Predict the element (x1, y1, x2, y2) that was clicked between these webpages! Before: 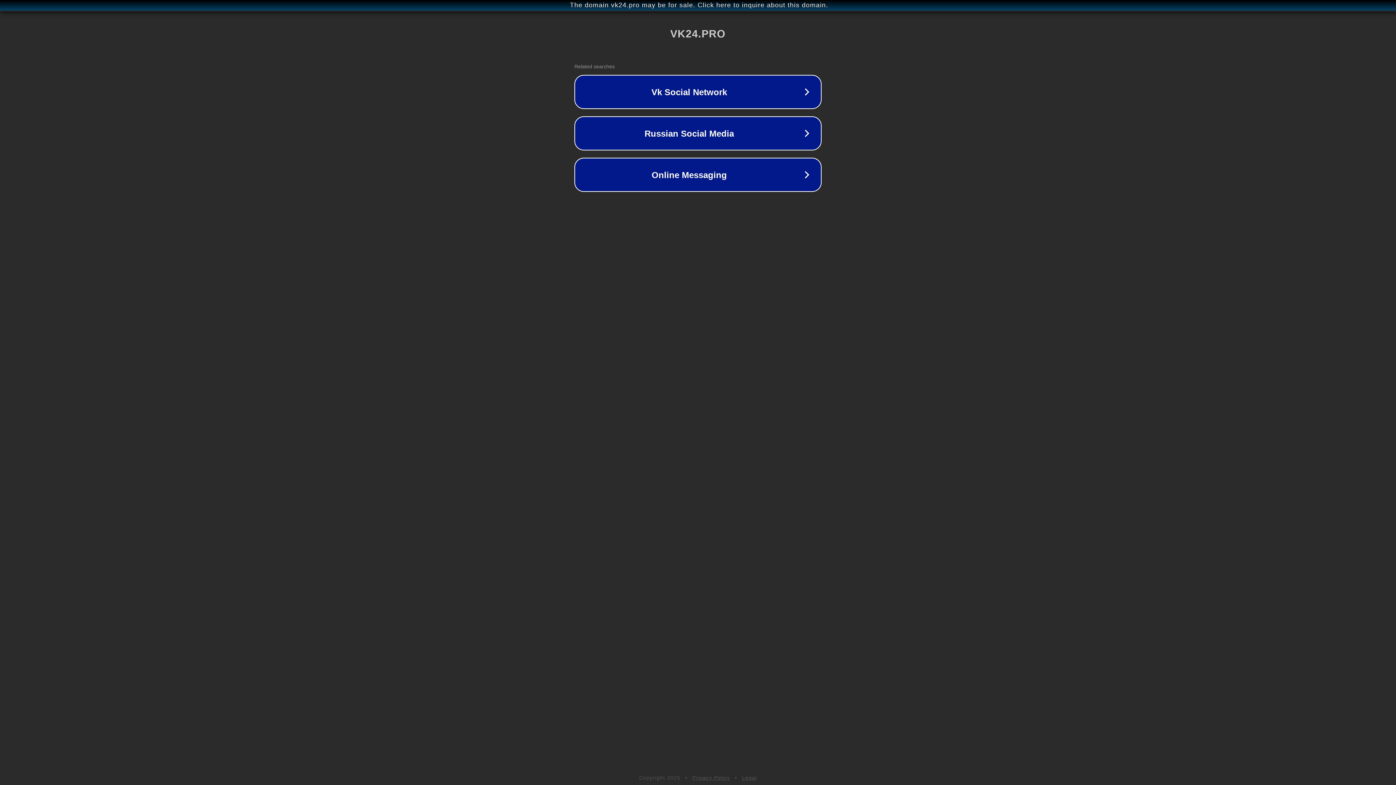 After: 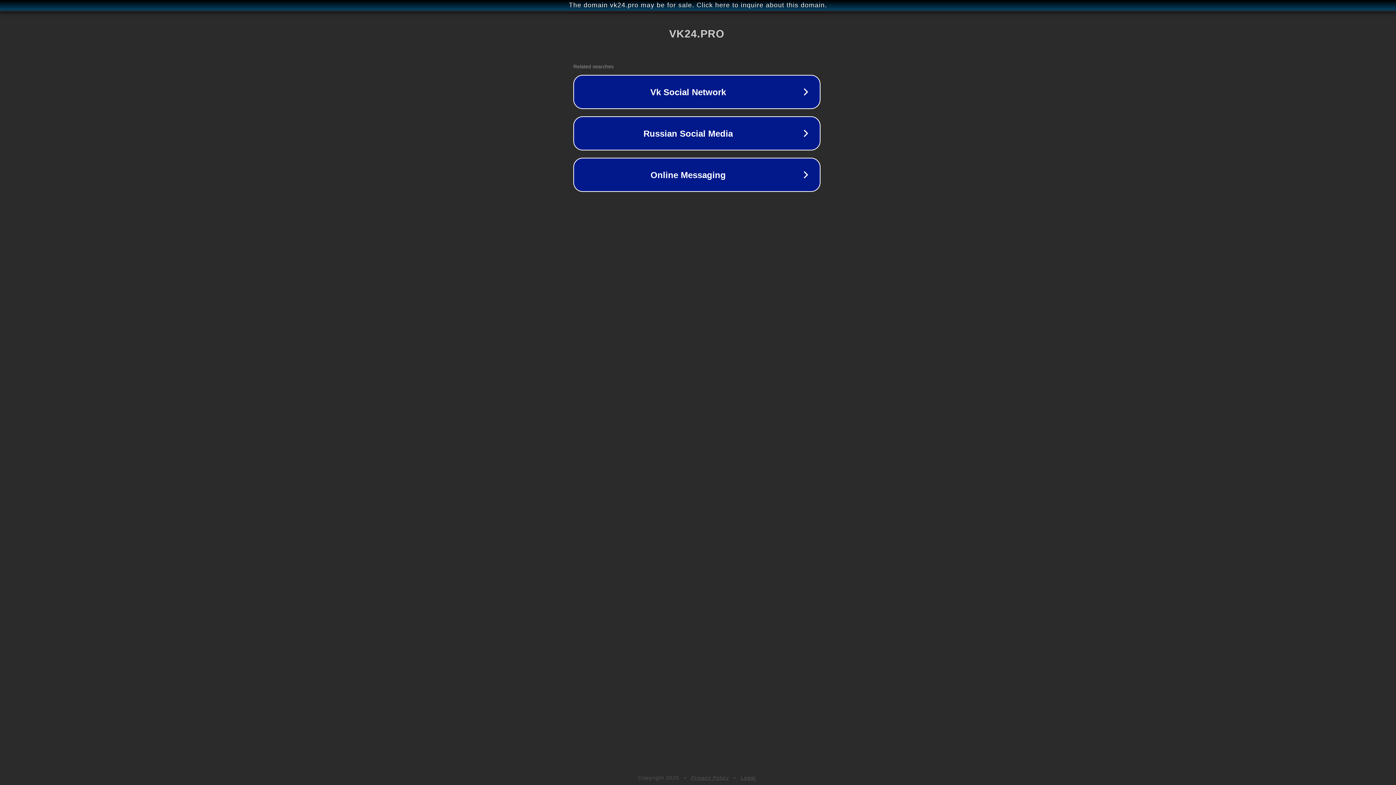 Action: bbox: (1, 1, 1397, 9) label: The domain vk24.pro may be for sale. Click here to inquire about this domain.